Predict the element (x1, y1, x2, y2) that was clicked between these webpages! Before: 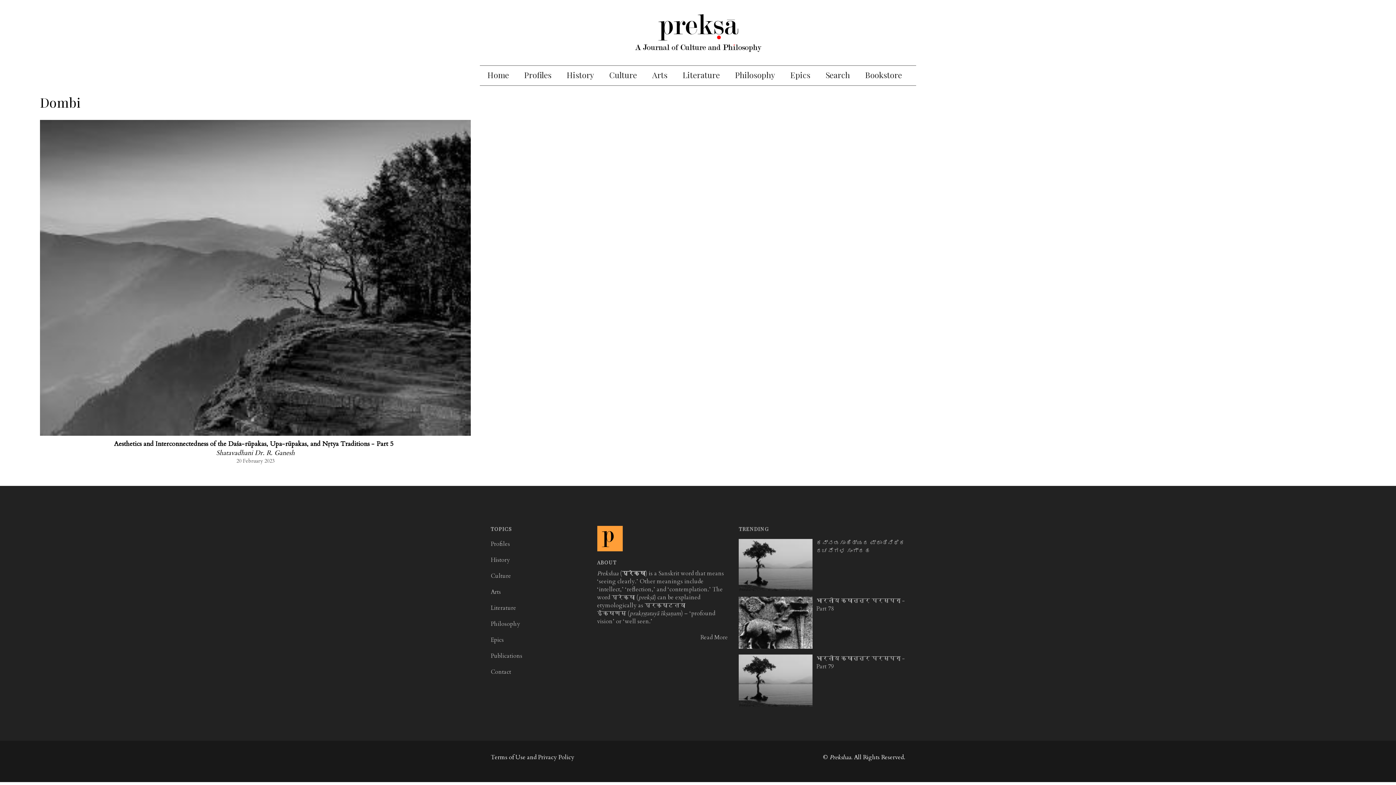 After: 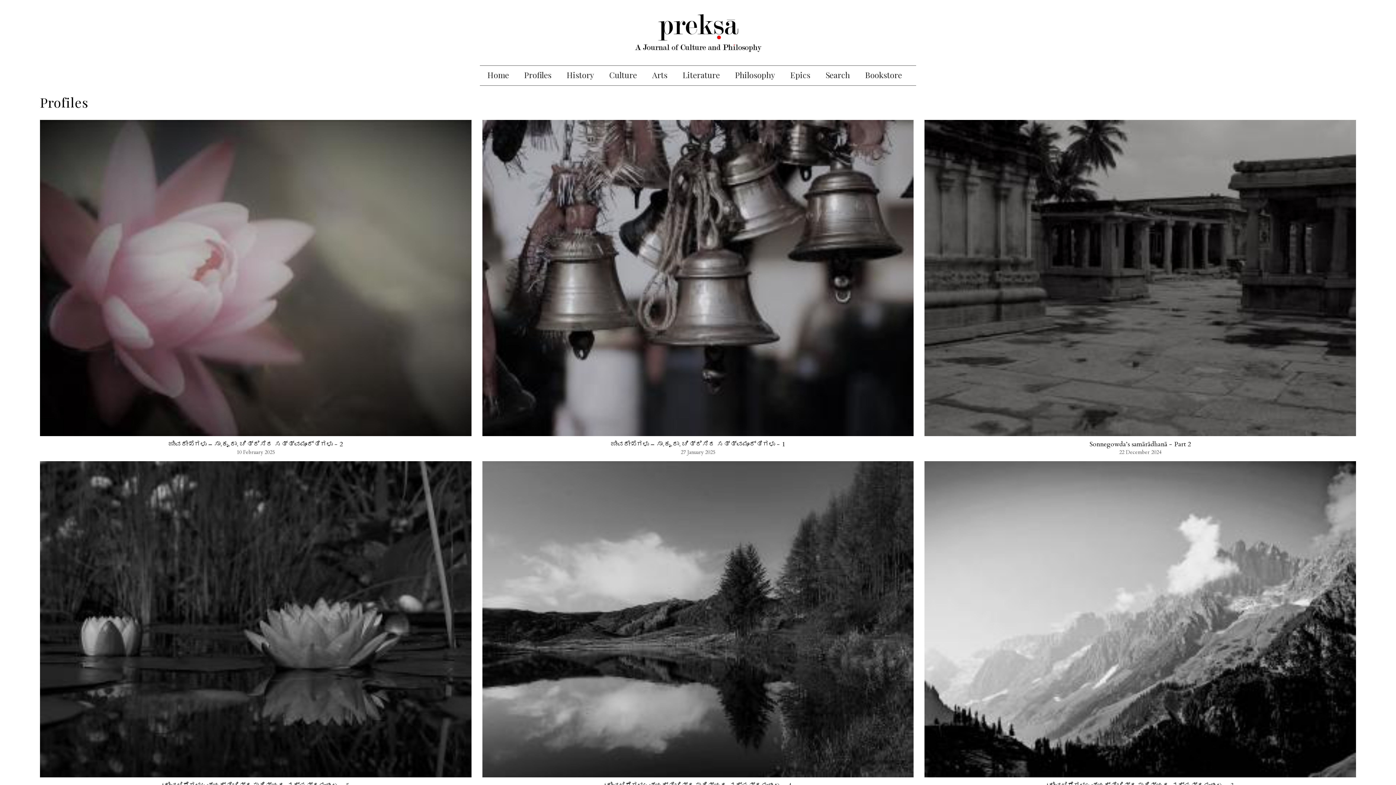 Action: label: Profiles bbox: (490, 536, 586, 552)